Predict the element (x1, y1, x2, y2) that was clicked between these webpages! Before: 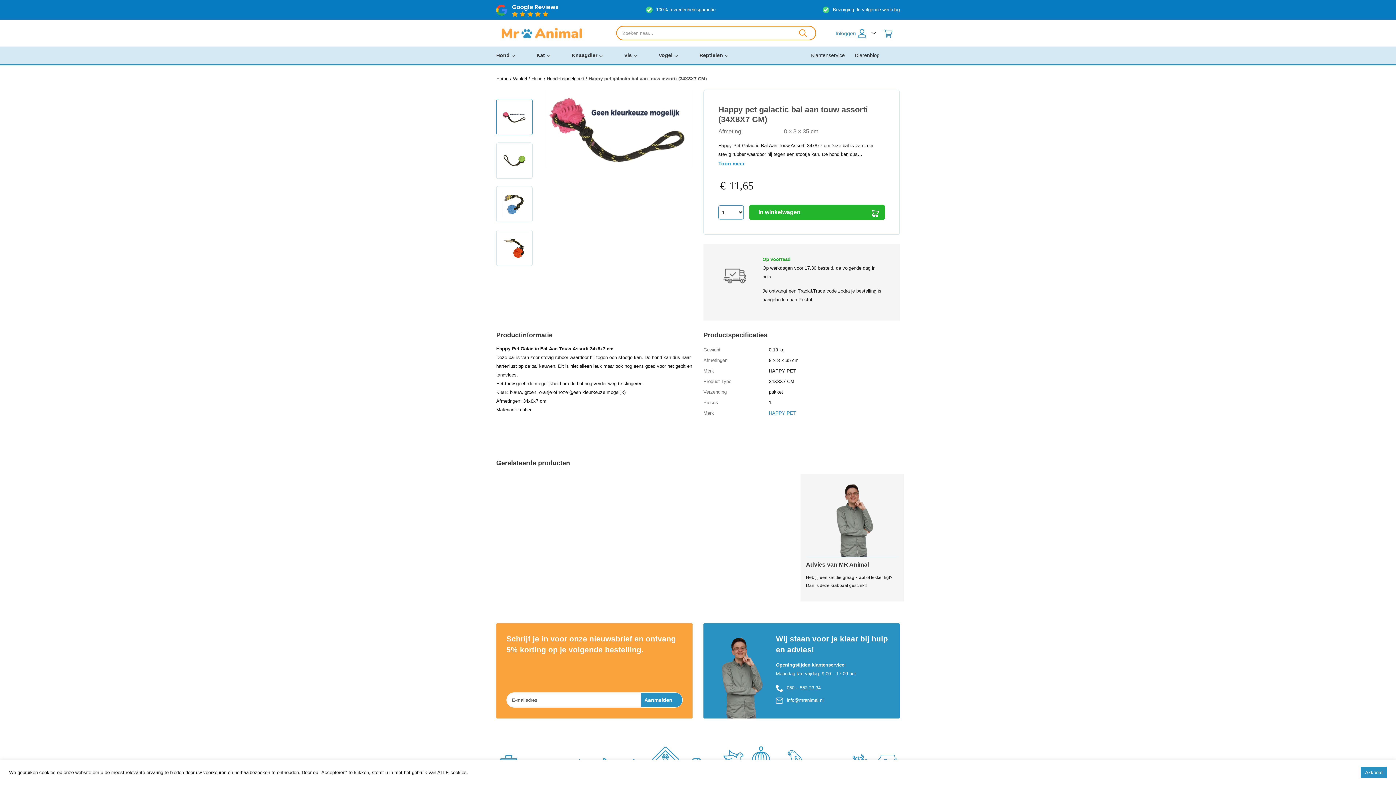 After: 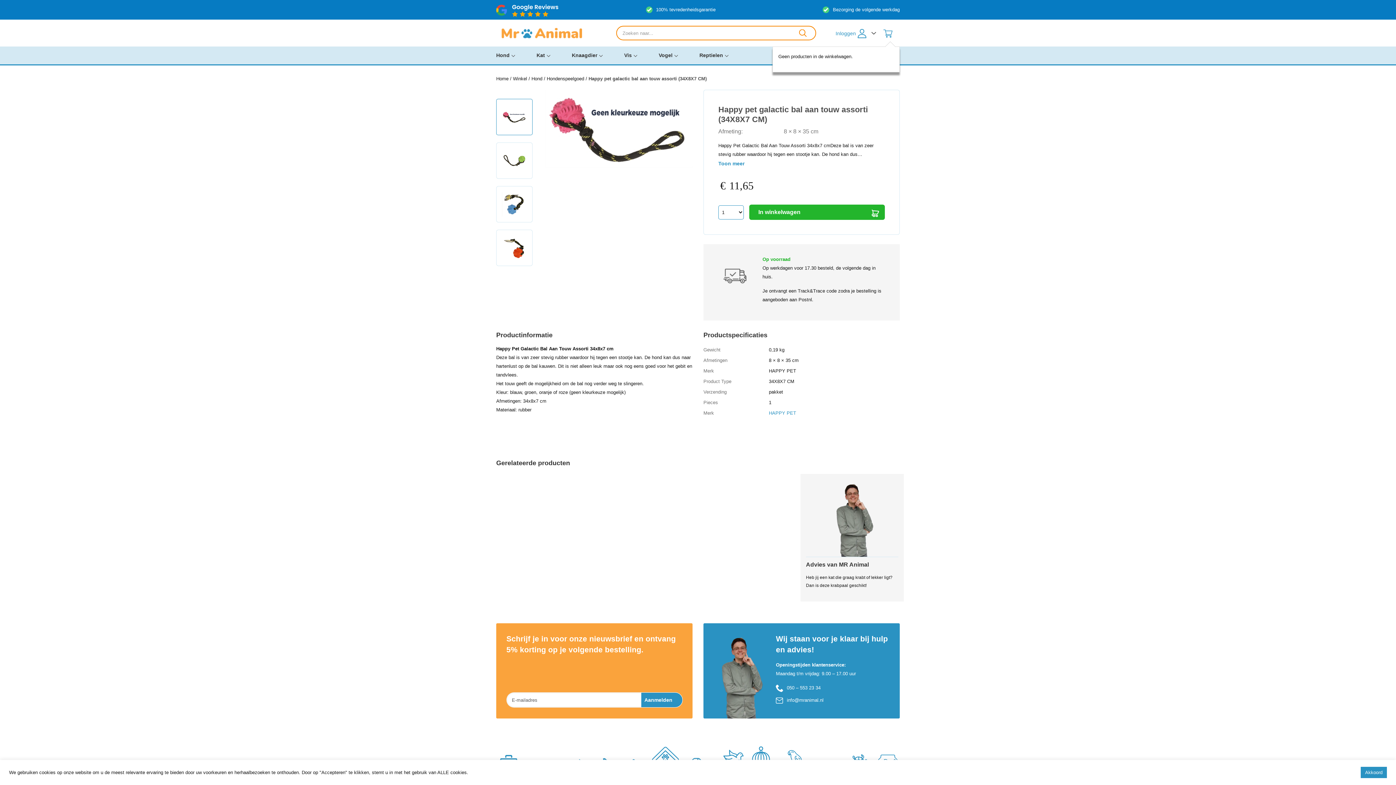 Action: bbox: (883, 30, 892, 36)